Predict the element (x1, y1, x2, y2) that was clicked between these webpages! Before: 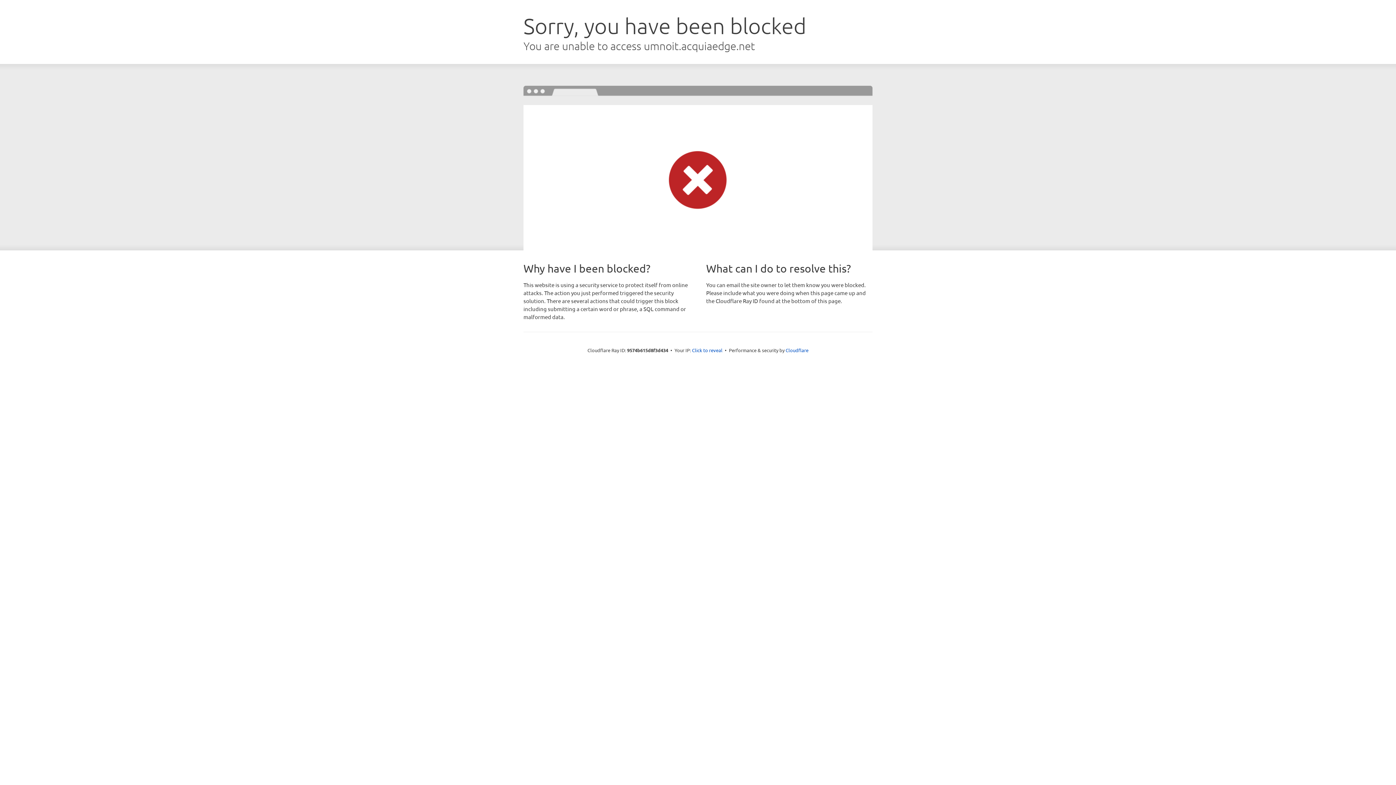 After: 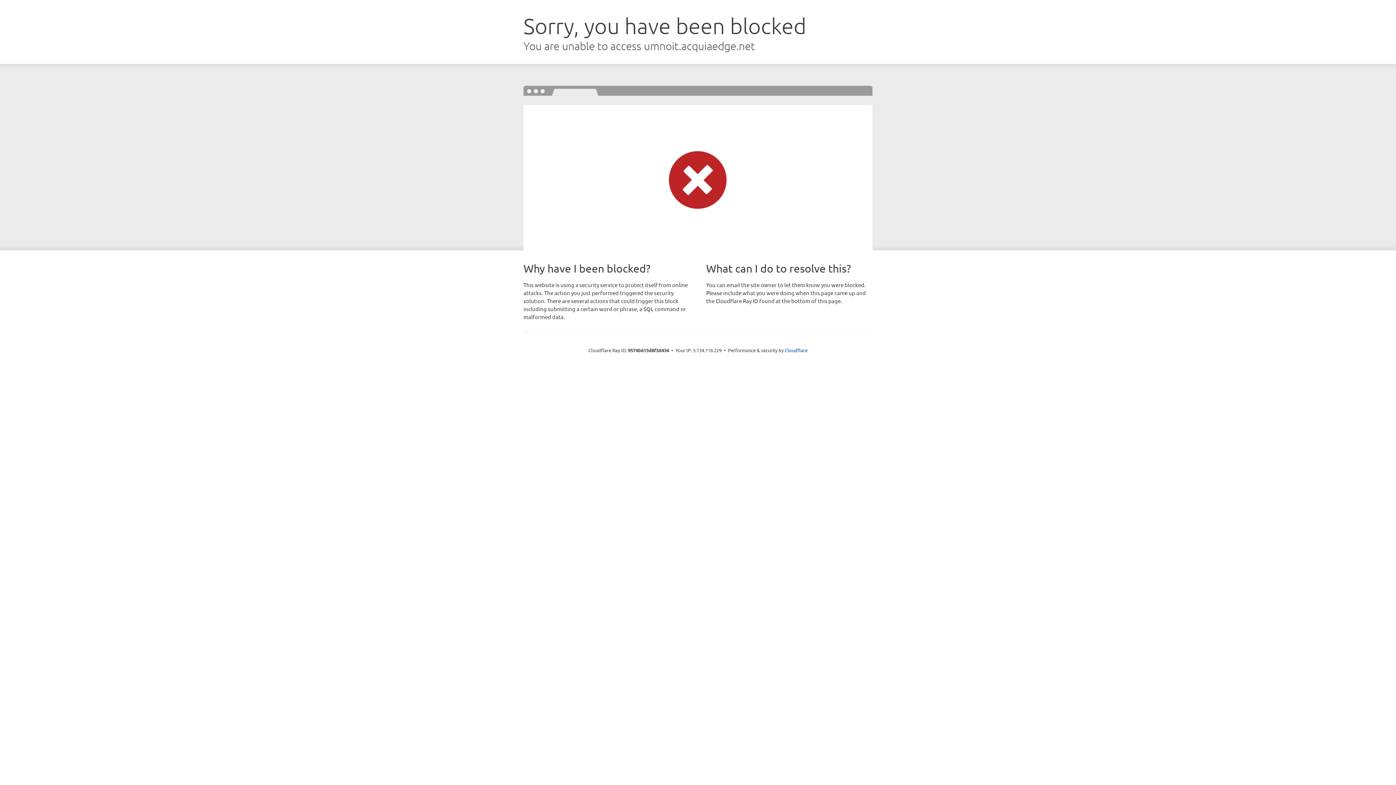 Action: label: Click to reveal bbox: (692, 346, 722, 353)